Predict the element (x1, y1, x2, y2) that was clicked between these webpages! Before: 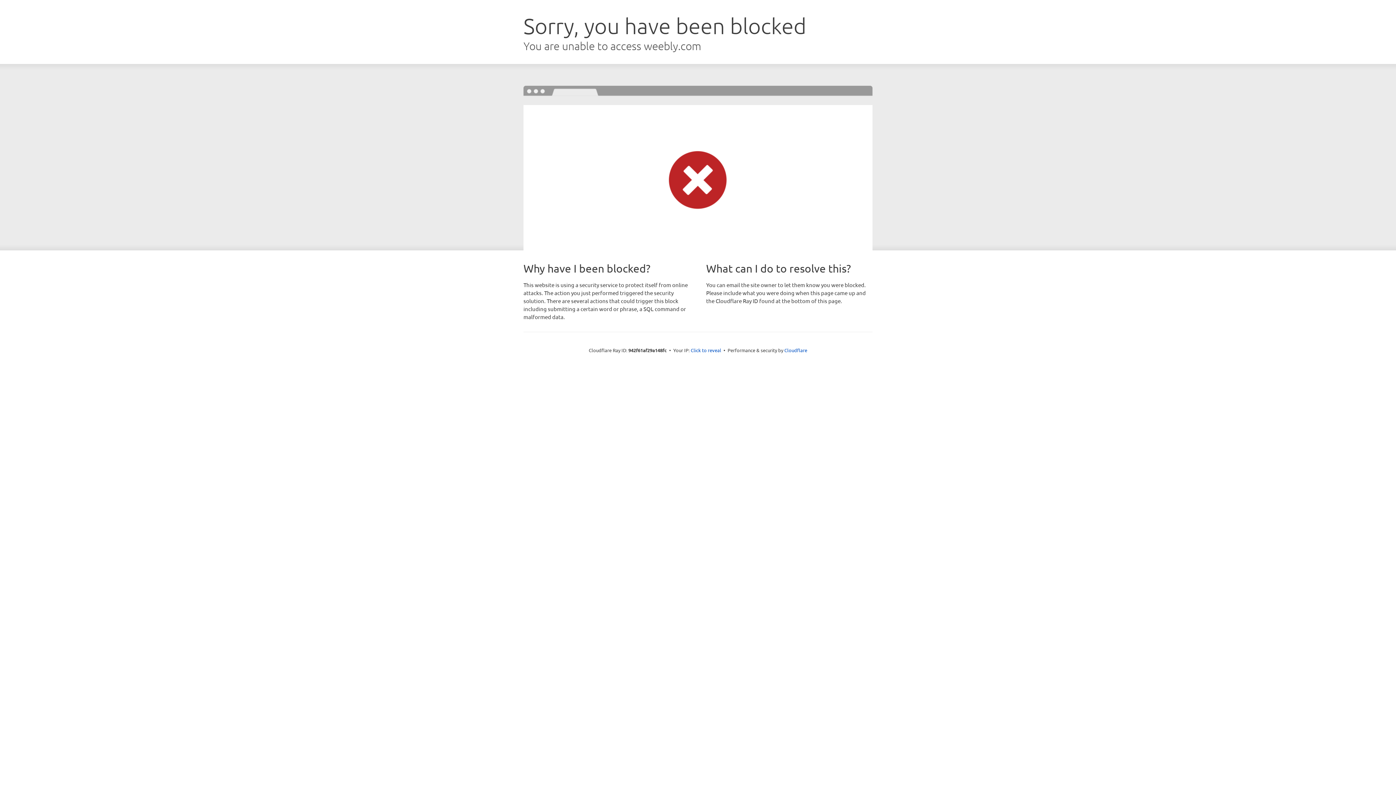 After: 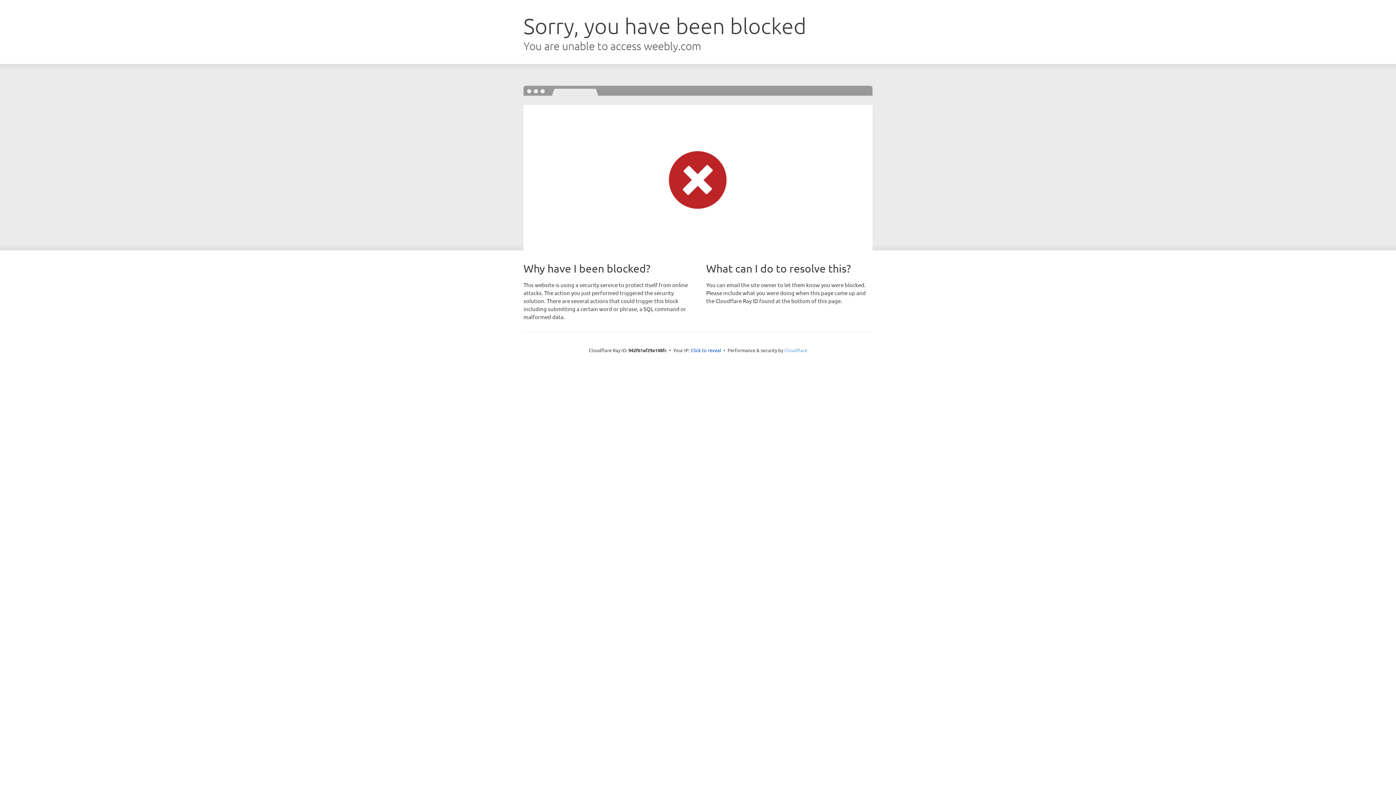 Action: label: Cloudflare bbox: (784, 347, 807, 353)